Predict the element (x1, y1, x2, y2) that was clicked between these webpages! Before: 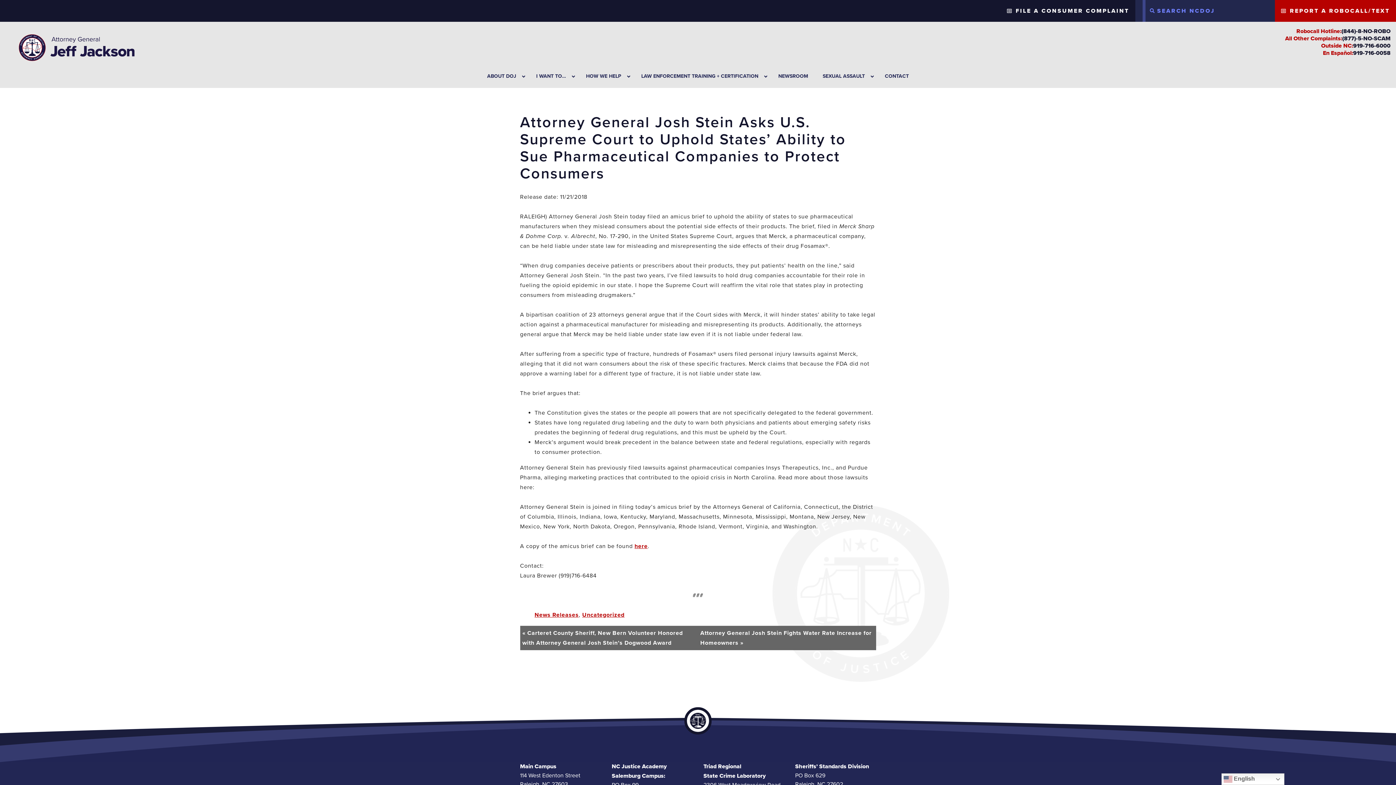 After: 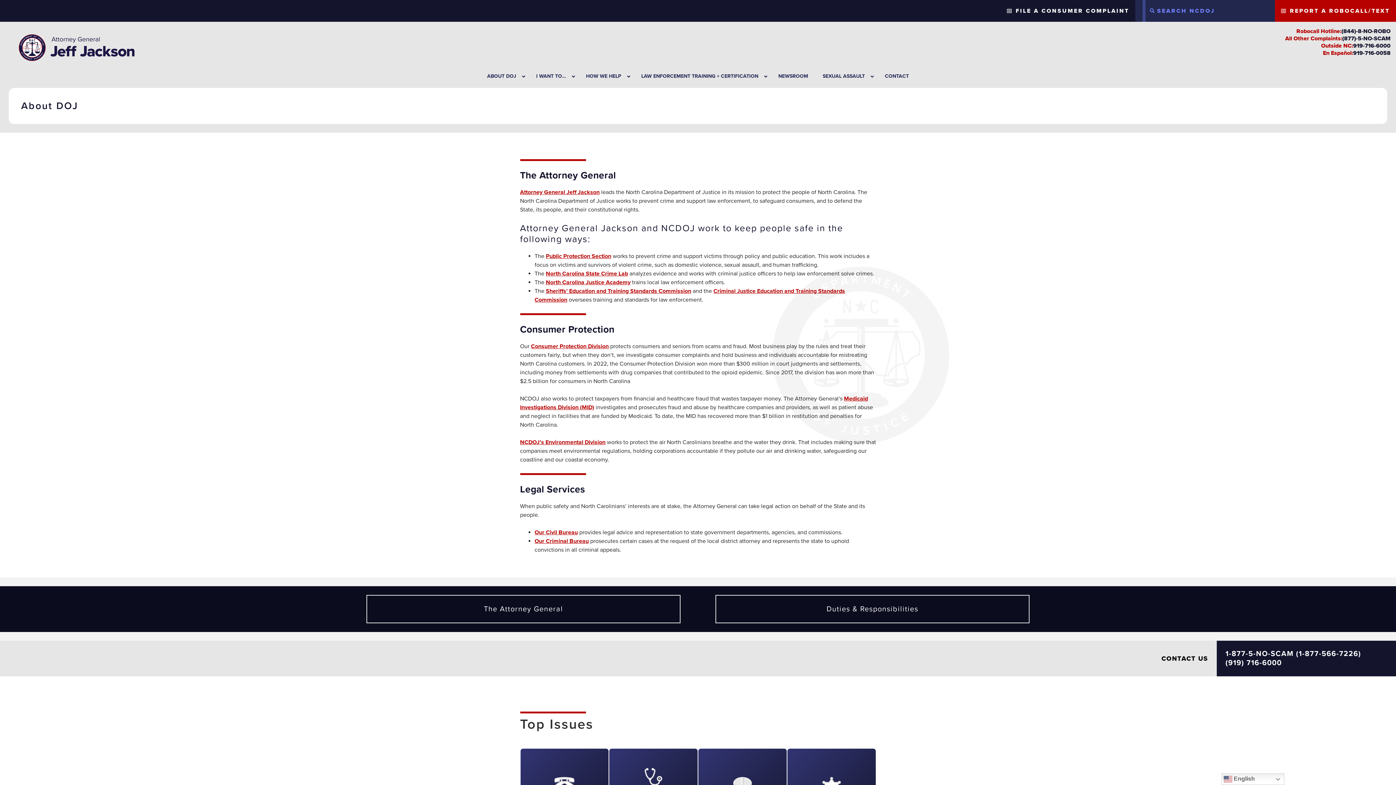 Action: bbox: (480, 67, 529, 85) label: ABOUT DOJ